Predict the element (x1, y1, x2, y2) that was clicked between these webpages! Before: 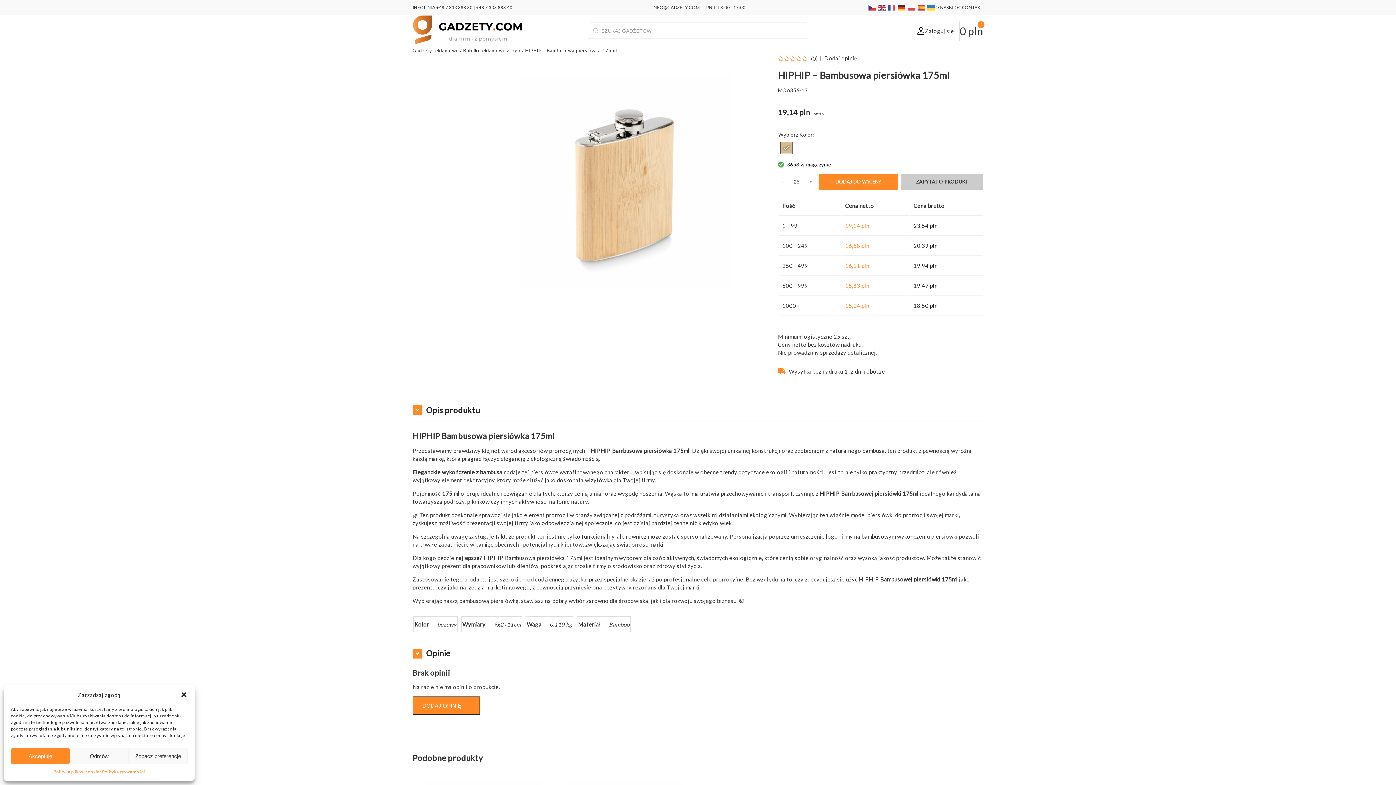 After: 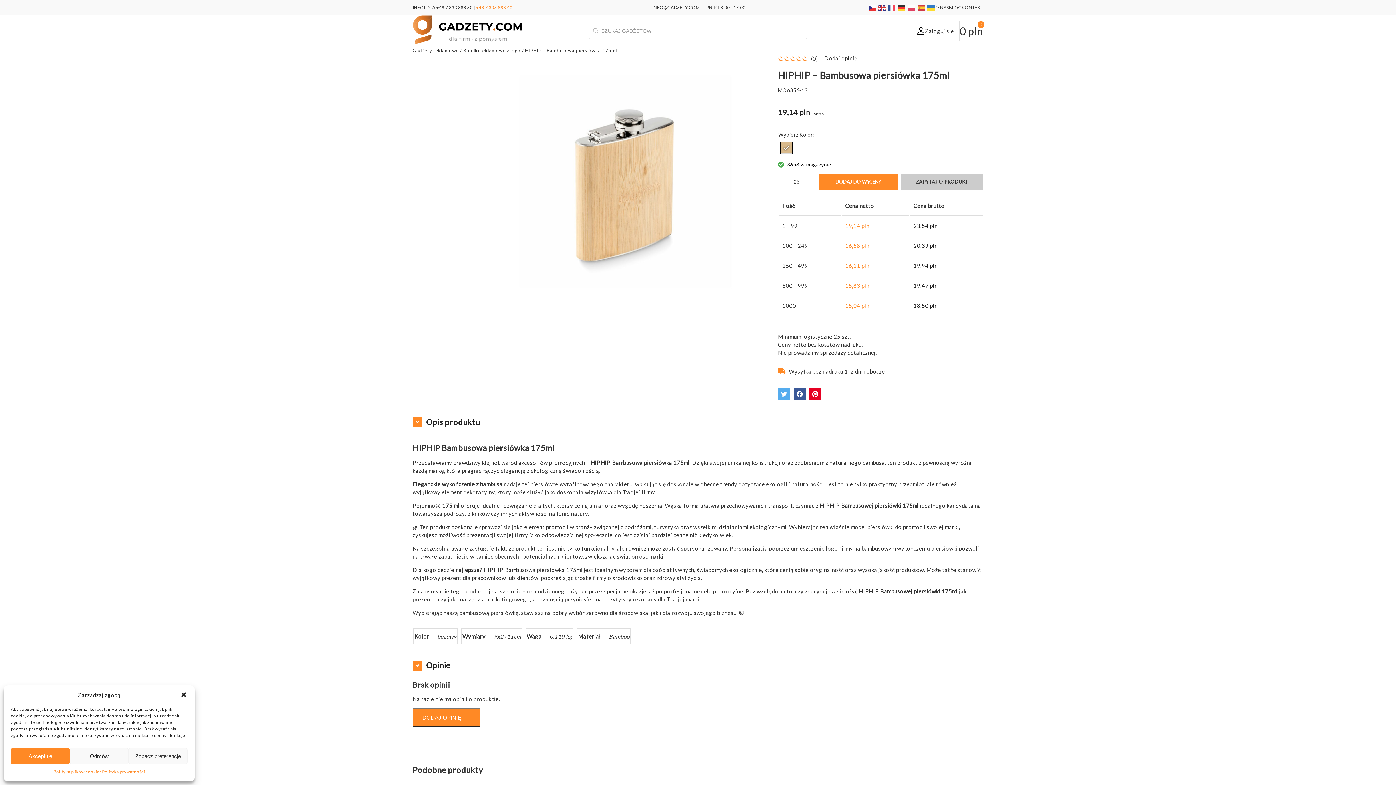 Action: bbox: (476, 4, 512, 10) label: +48 7 333 888 40